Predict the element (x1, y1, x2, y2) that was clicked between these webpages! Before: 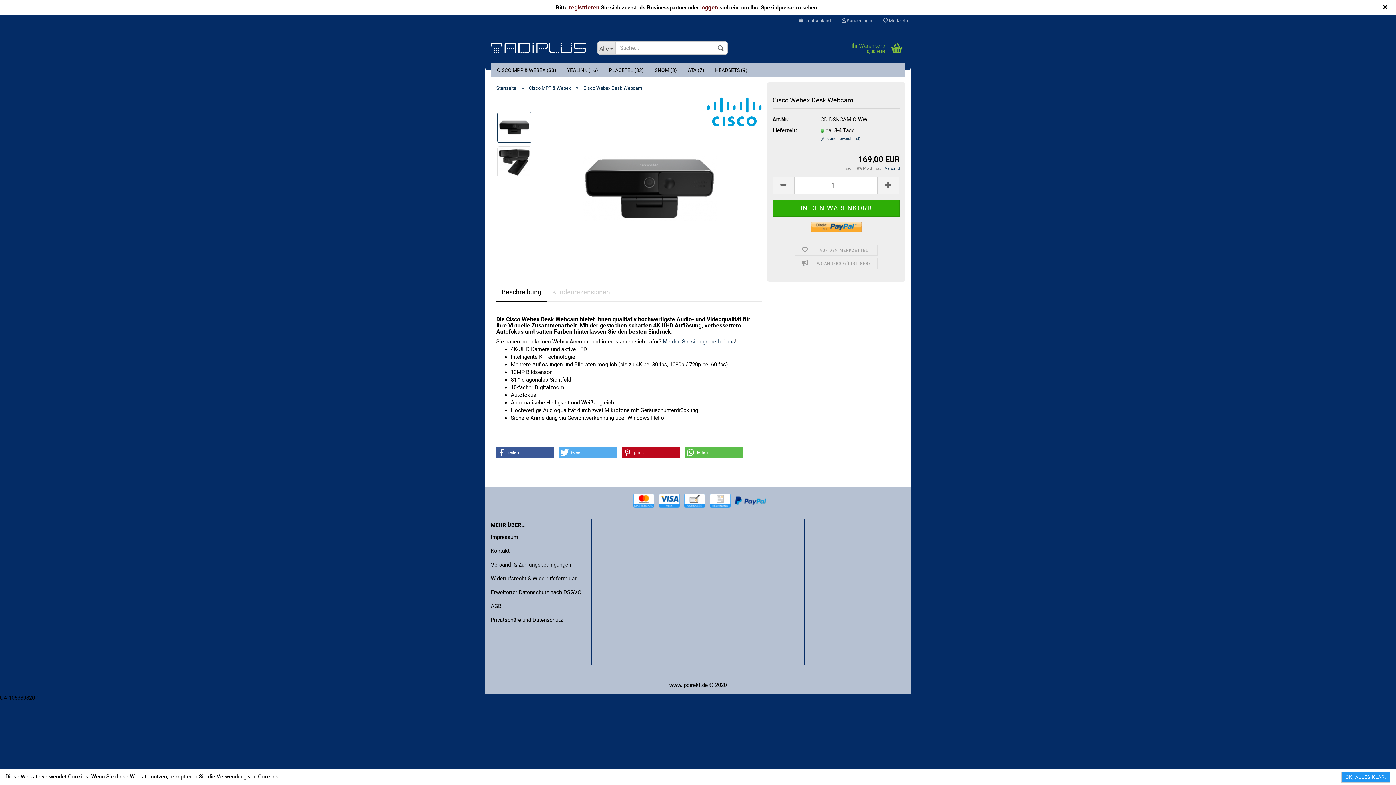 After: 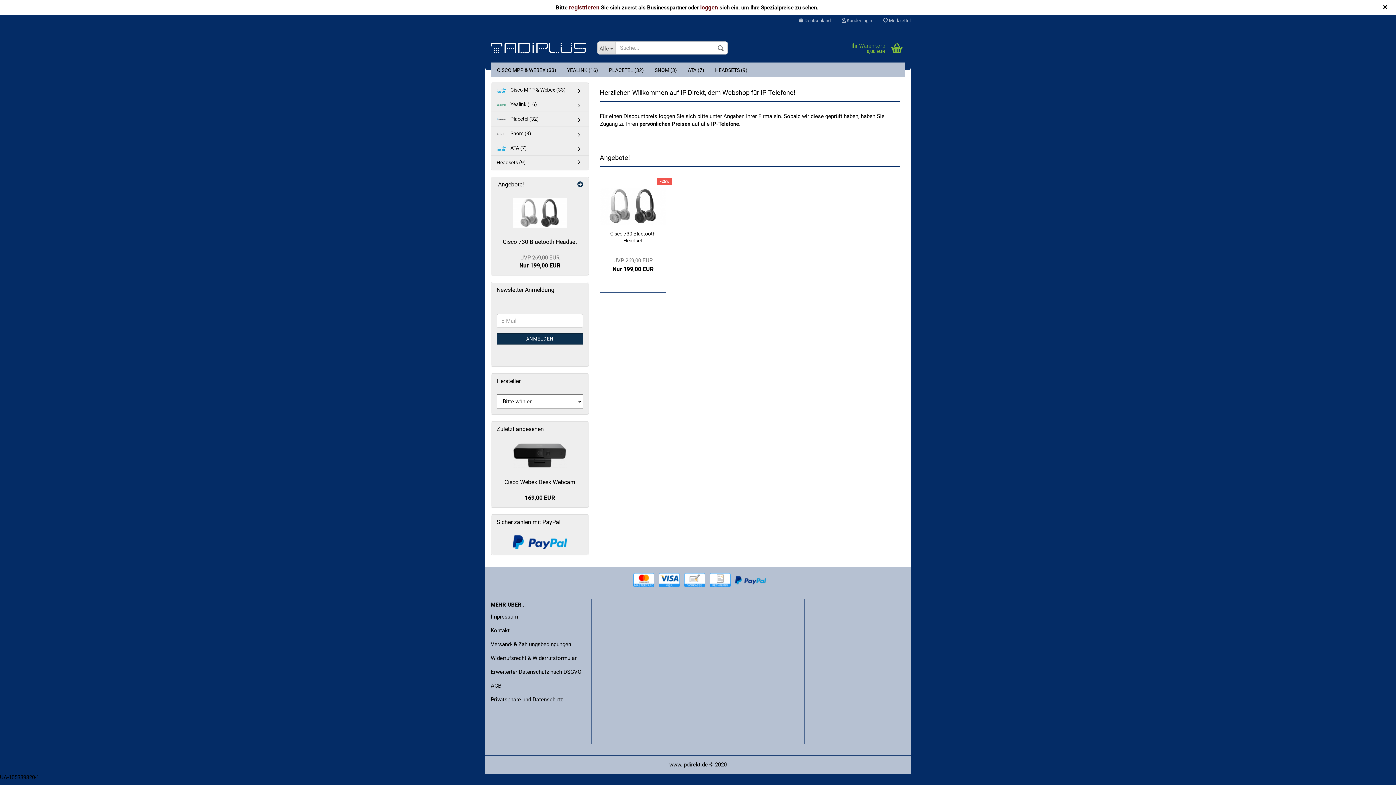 Action: bbox: (496, 85, 516, 90) label: Startseite